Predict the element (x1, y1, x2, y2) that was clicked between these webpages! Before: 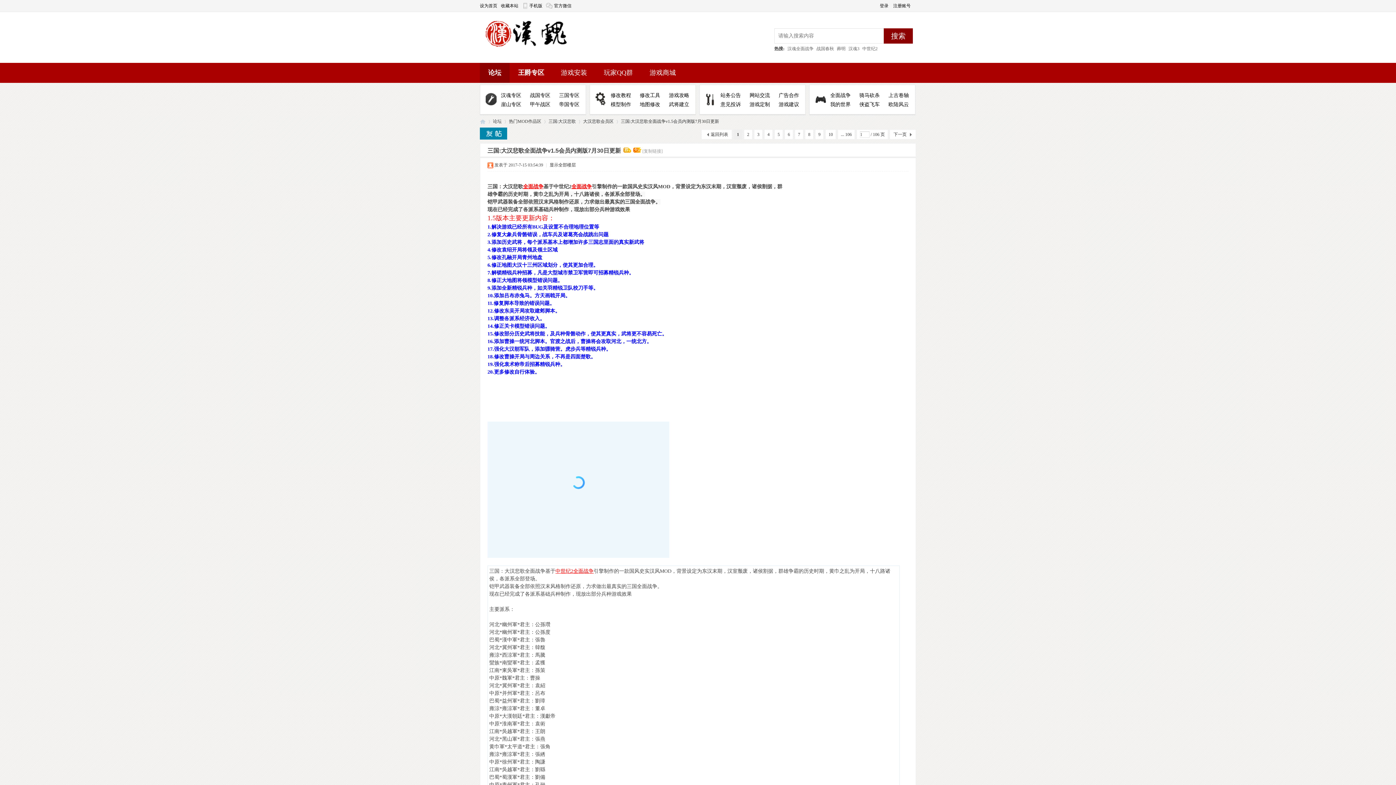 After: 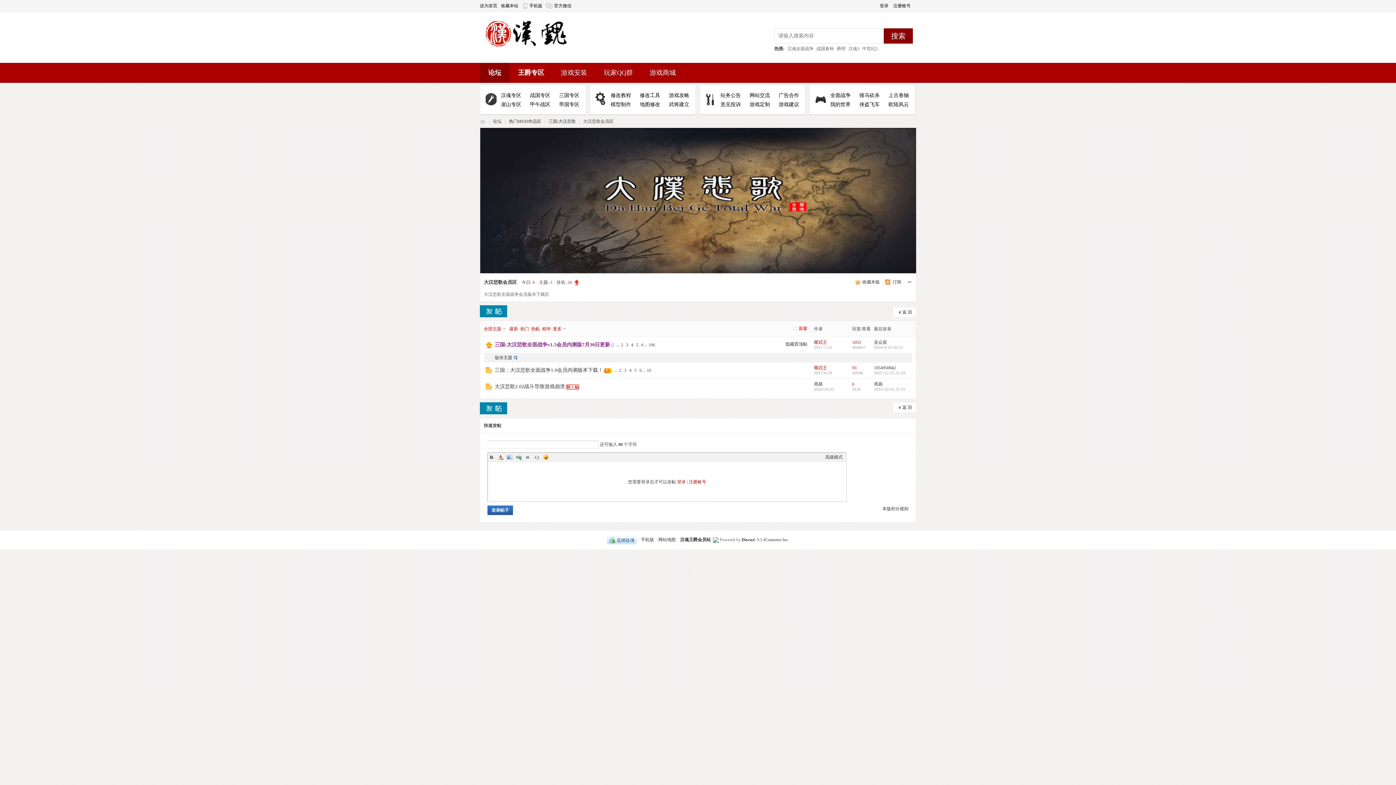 Action: label: 返回列表 bbox: (701, 129, 732, 139)